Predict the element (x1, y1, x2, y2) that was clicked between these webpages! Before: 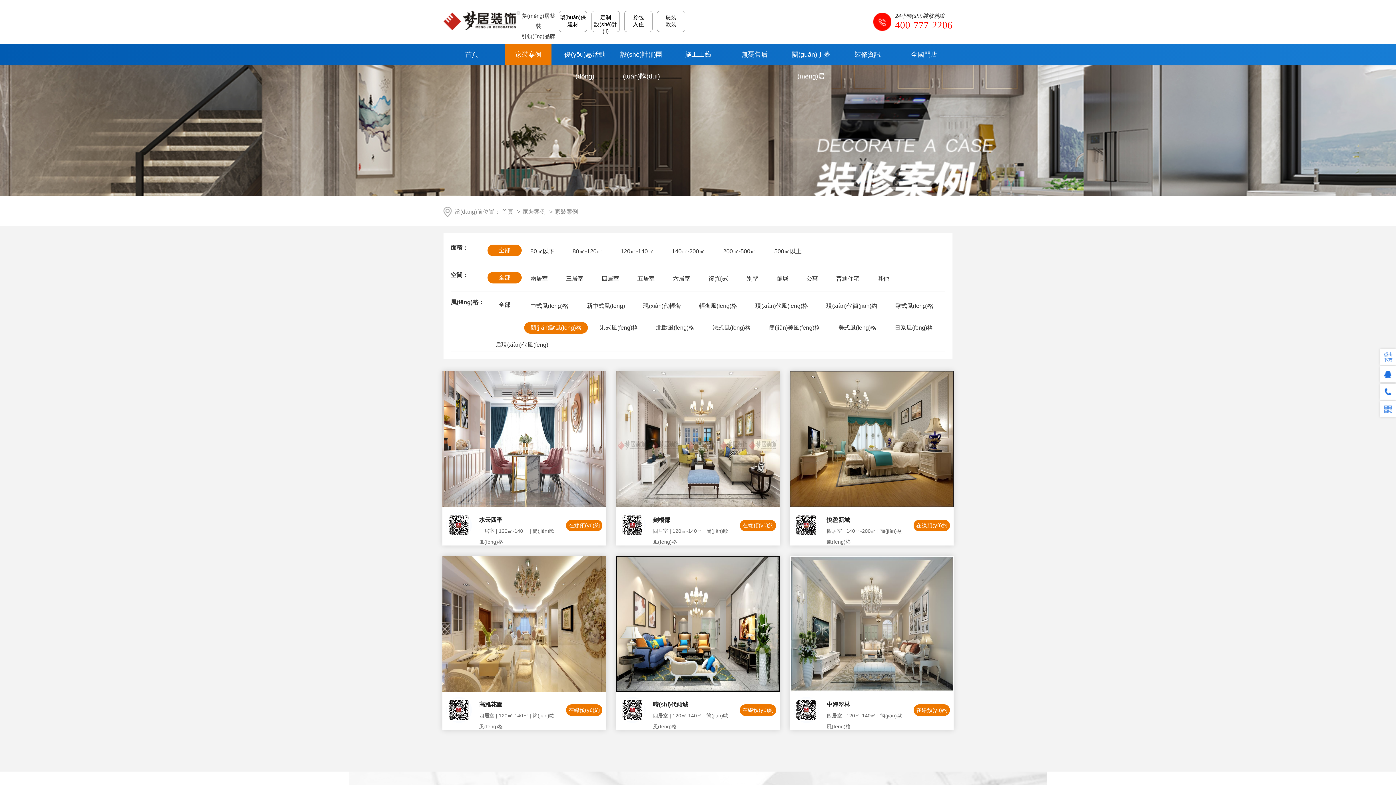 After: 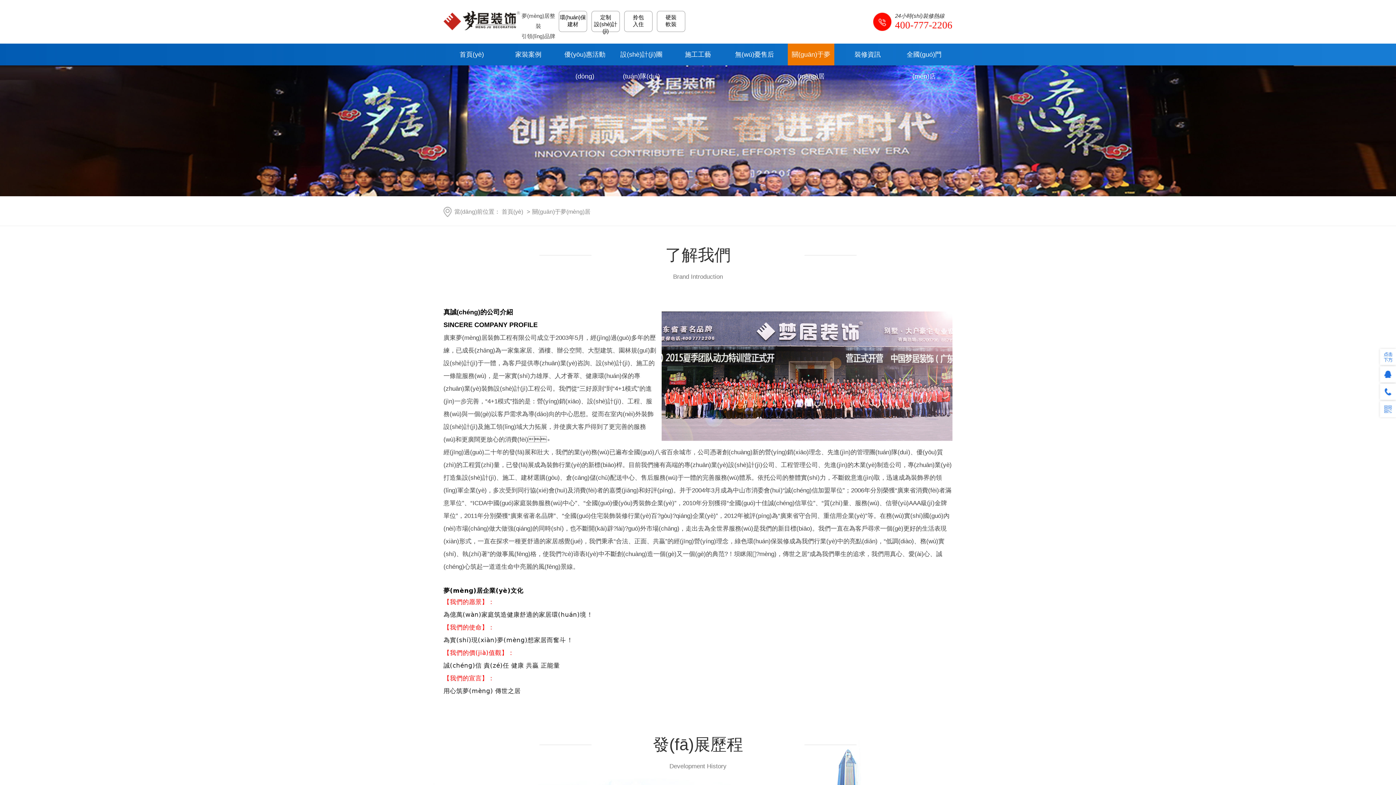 Action: bbox: (788, 43, 834, 65) label: 關(guān)于夢(mèng)居